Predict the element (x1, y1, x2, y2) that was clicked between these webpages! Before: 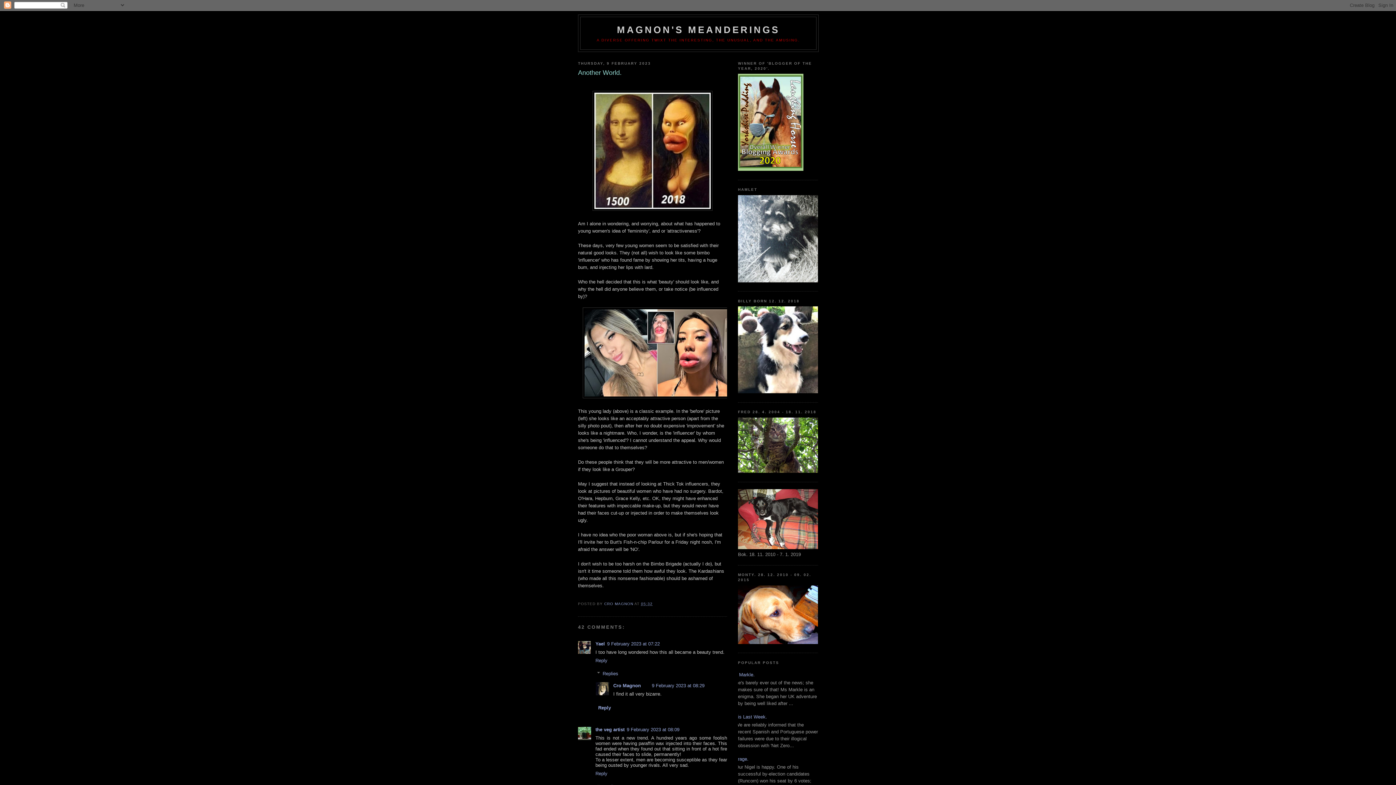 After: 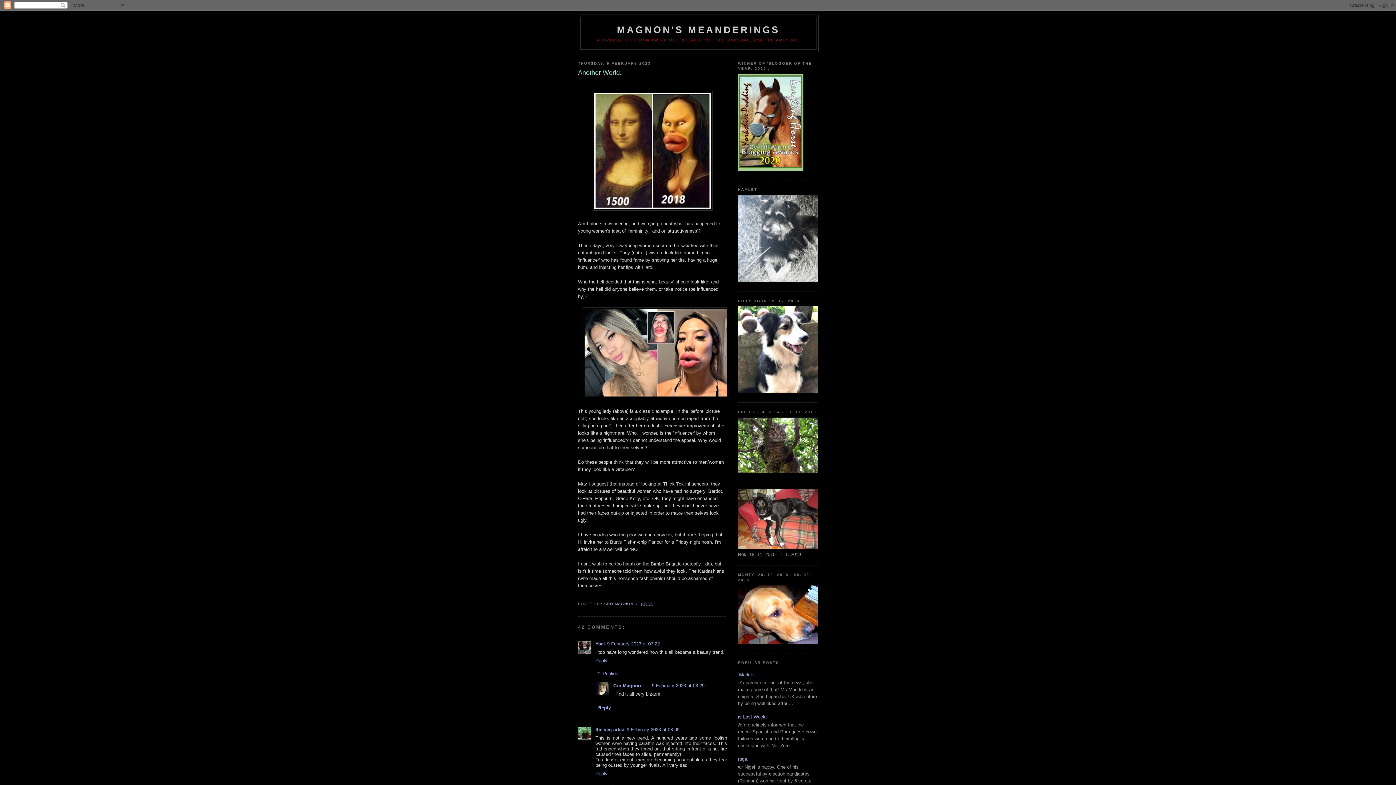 Action: bbox: (641, 602, 652, 606) label: 05:32